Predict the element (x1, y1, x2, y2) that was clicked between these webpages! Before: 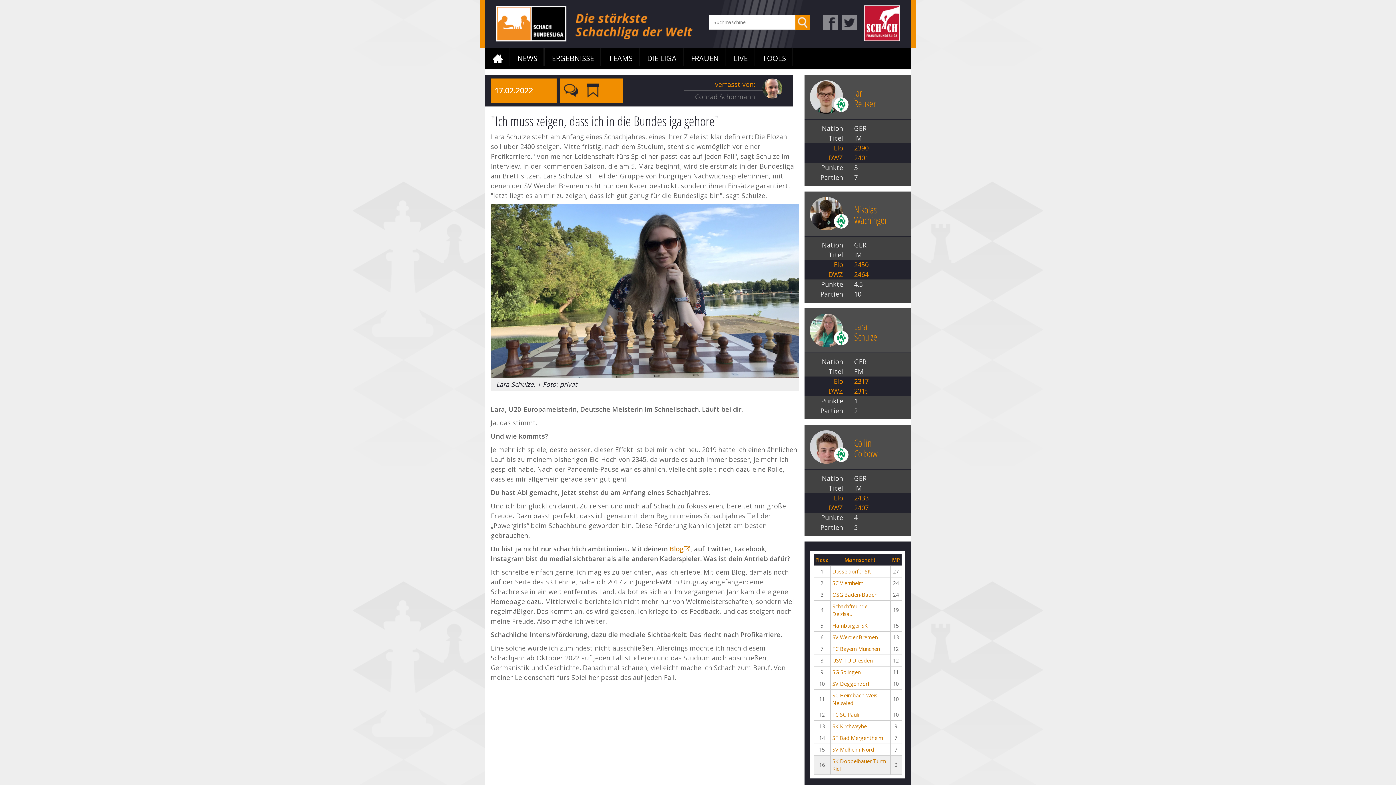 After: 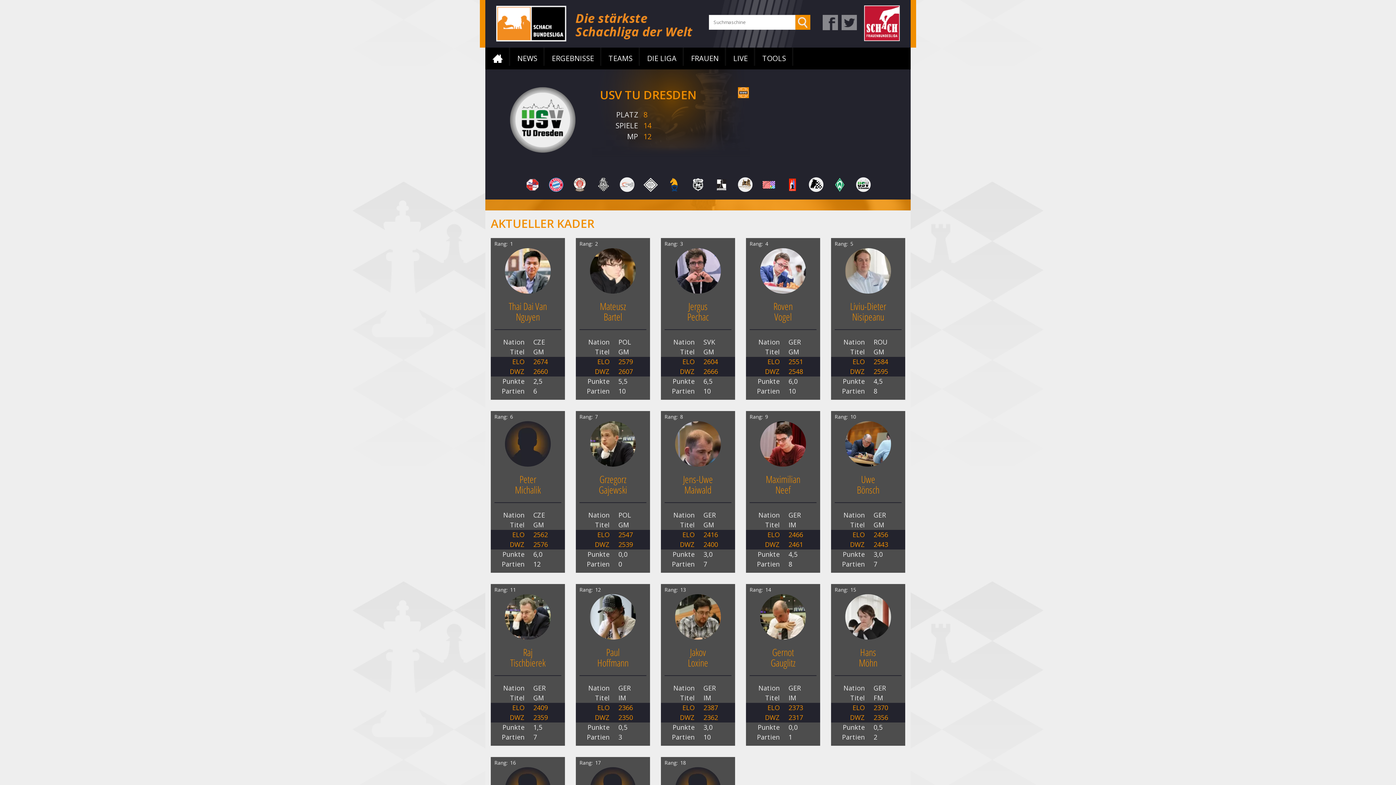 Action: label: USV TU Dresden bbox: (832, 656, 888, 664)